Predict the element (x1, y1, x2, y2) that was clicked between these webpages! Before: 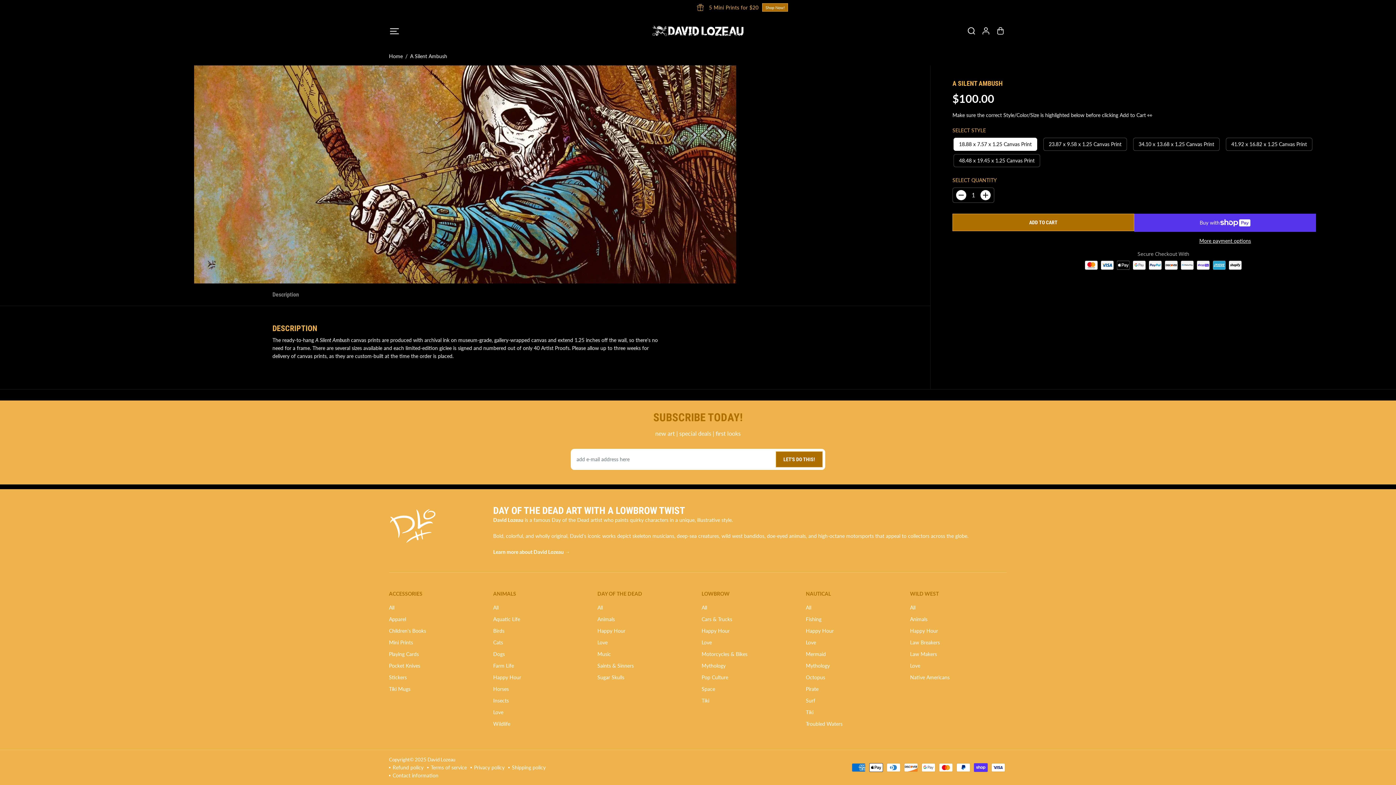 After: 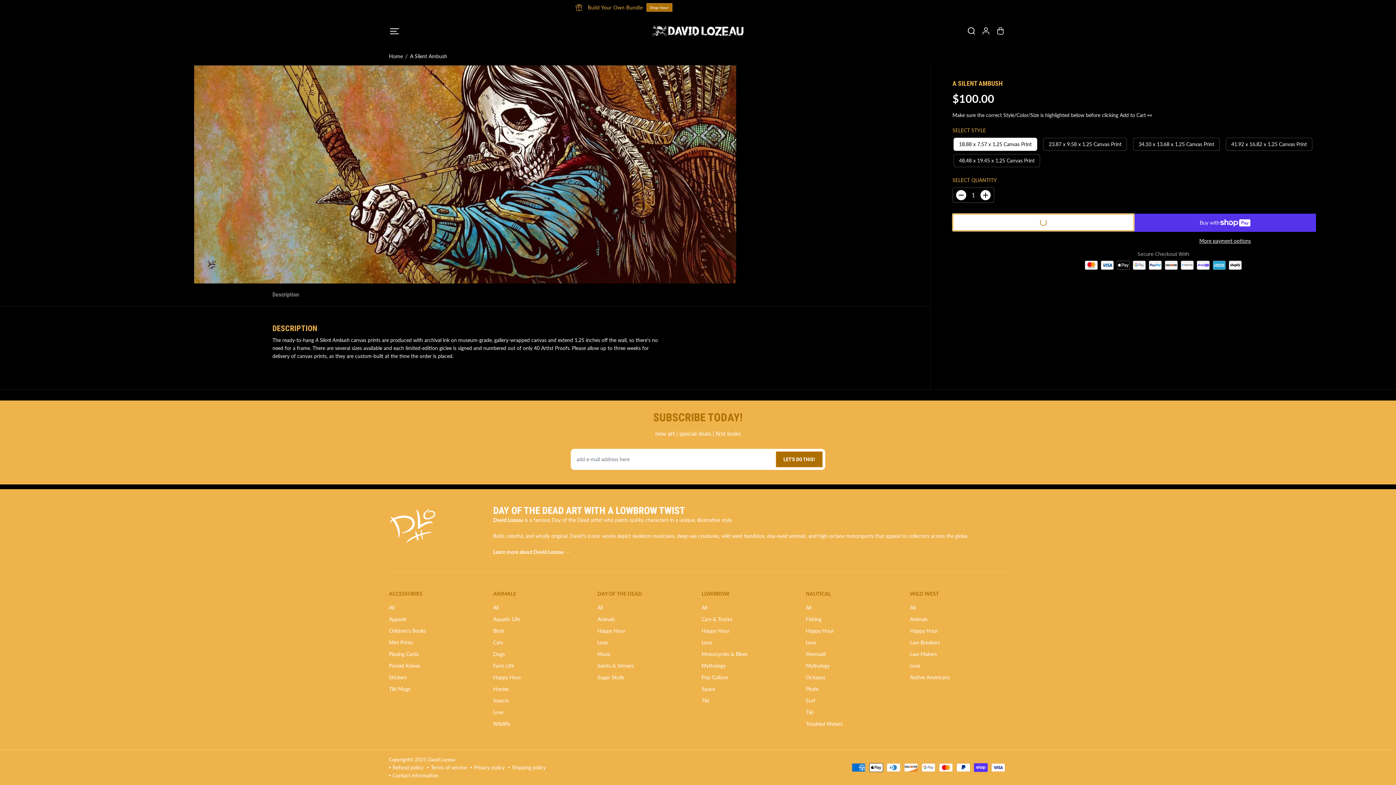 Action: bbox: (952, 213, 1134, 231) label: ADD TO CART